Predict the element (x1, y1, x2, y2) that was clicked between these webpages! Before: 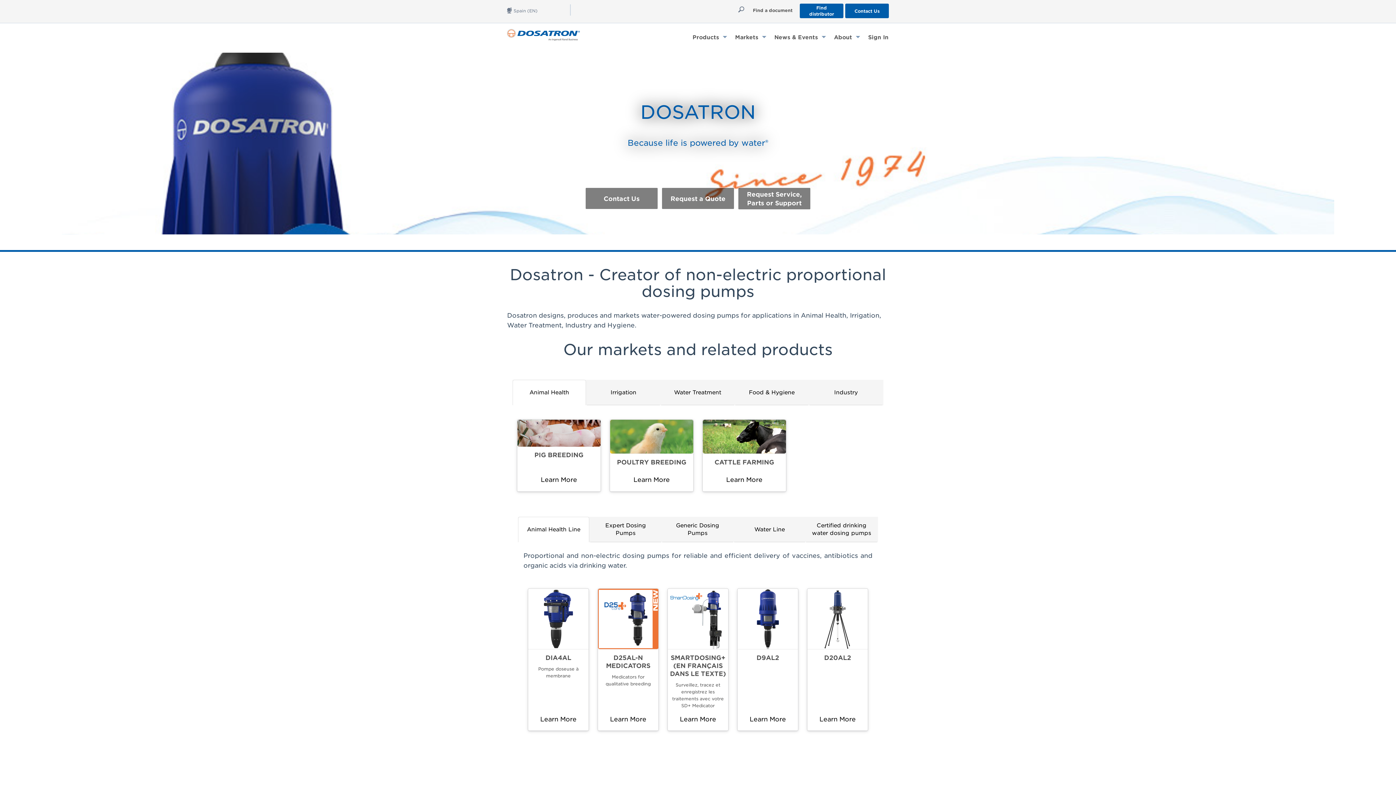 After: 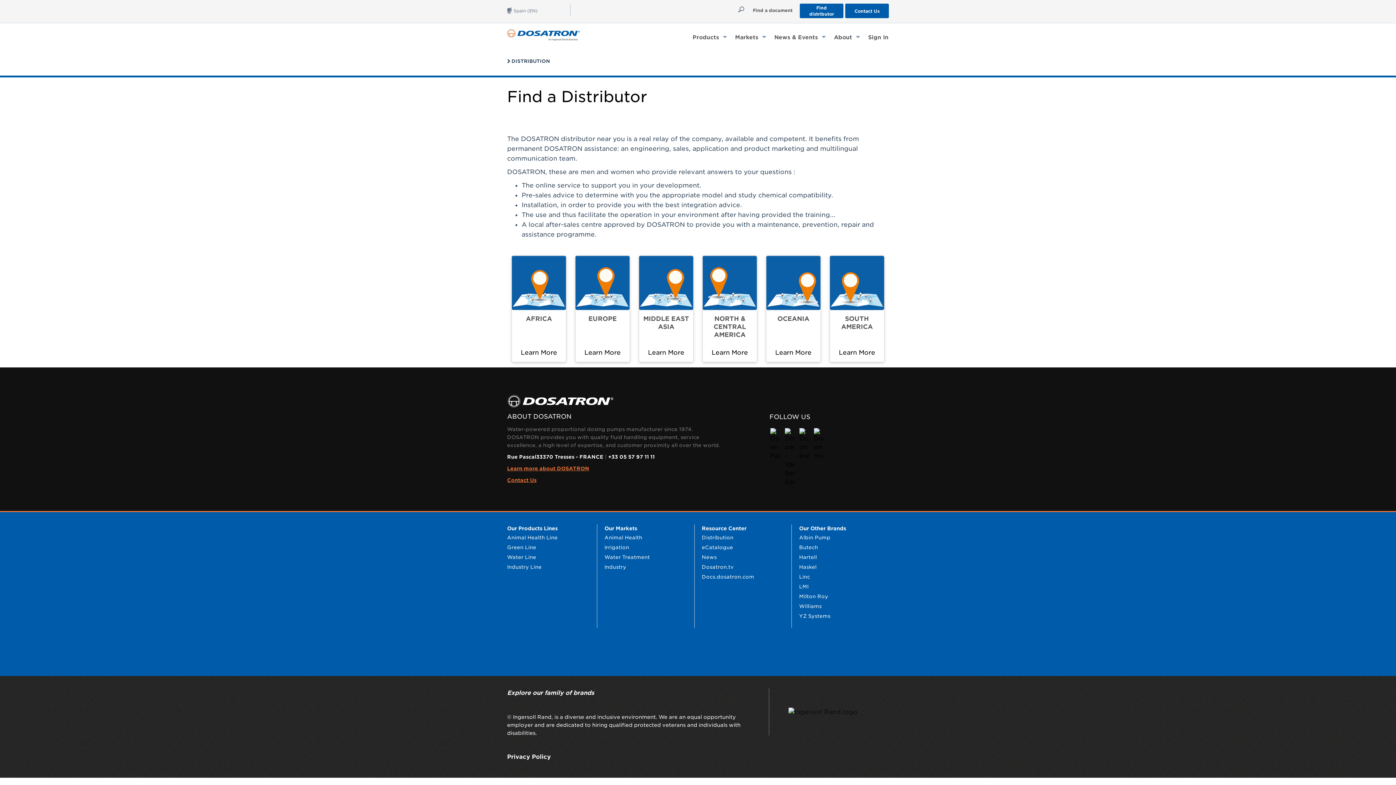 Action: bbox: (800, 3, 843, 18) label: Find distributor